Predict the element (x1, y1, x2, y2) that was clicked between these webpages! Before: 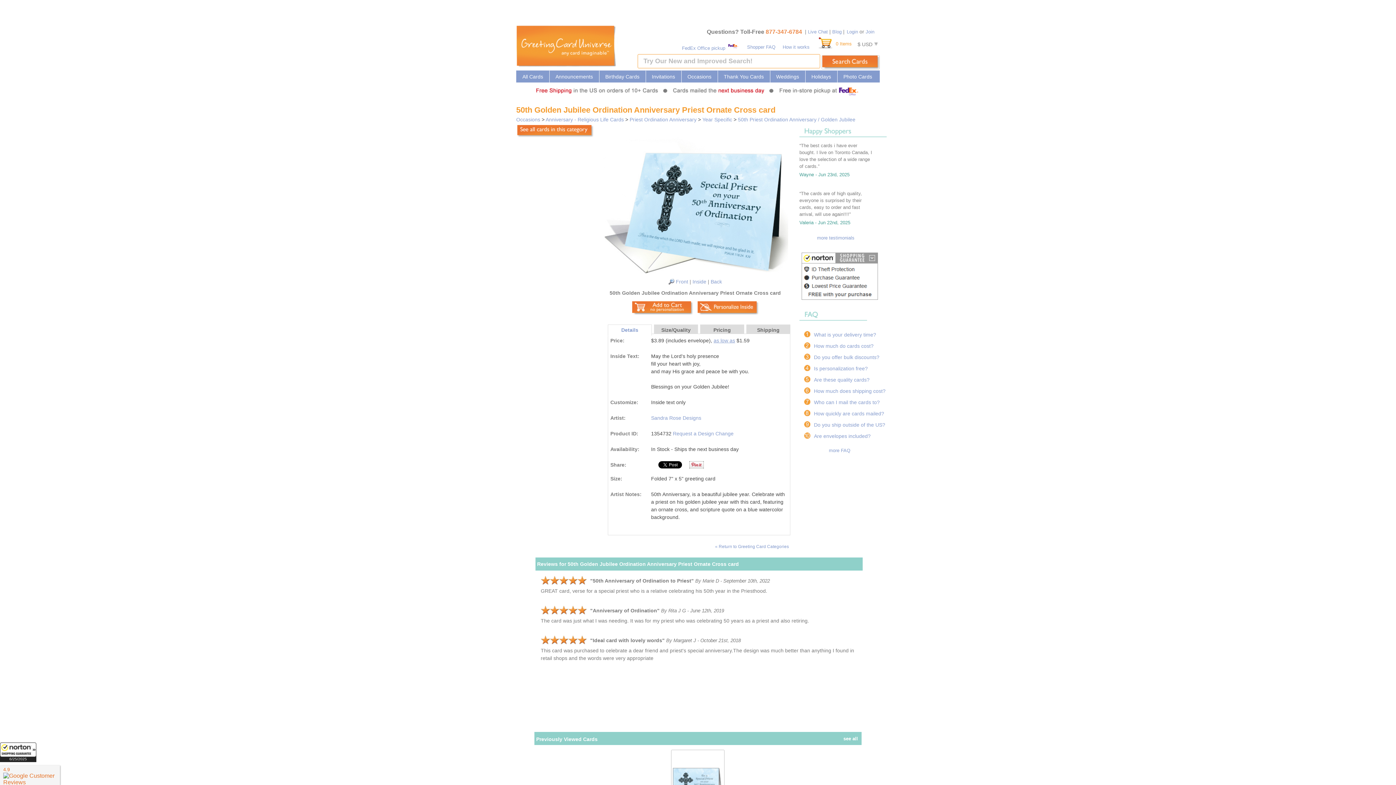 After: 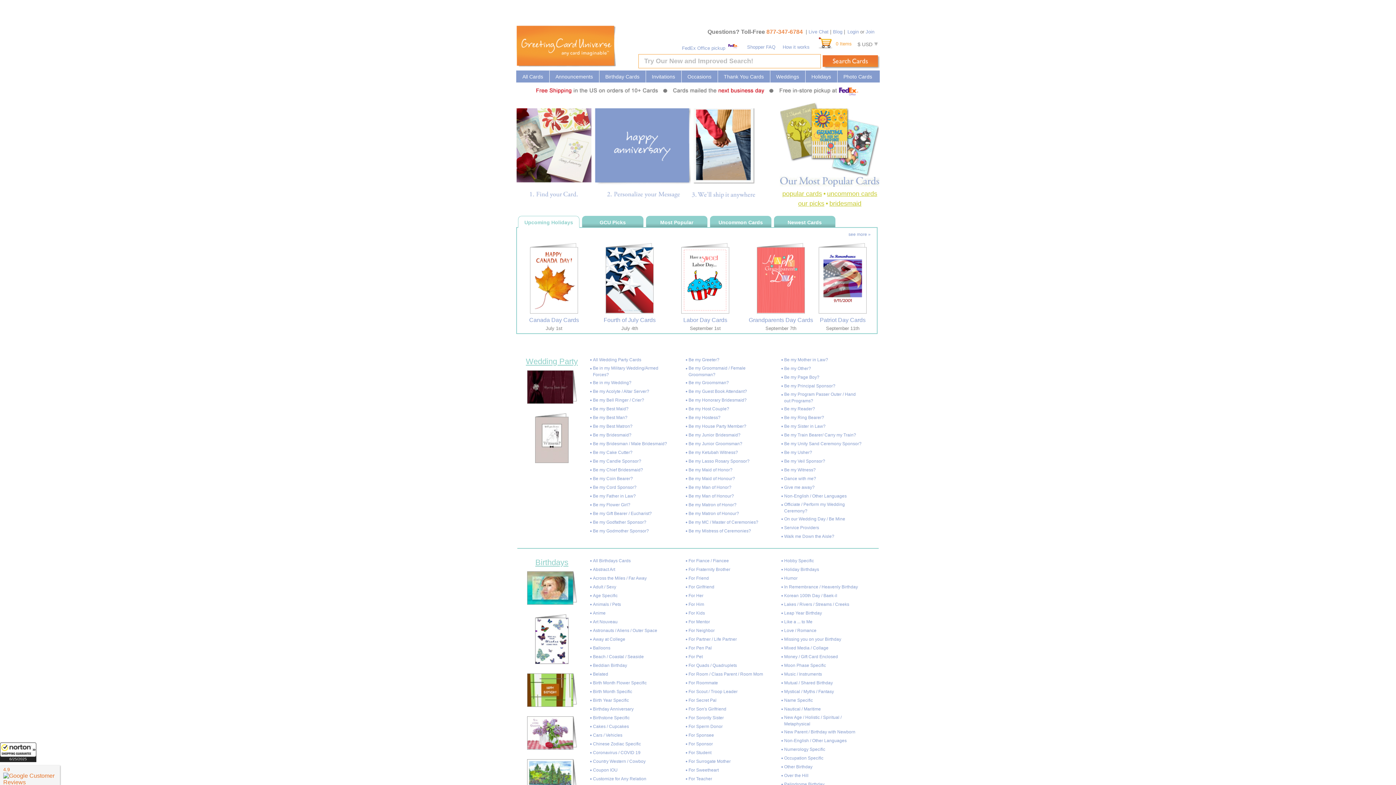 Action: bbox: (522, 73, 543, 79) label: All Cards